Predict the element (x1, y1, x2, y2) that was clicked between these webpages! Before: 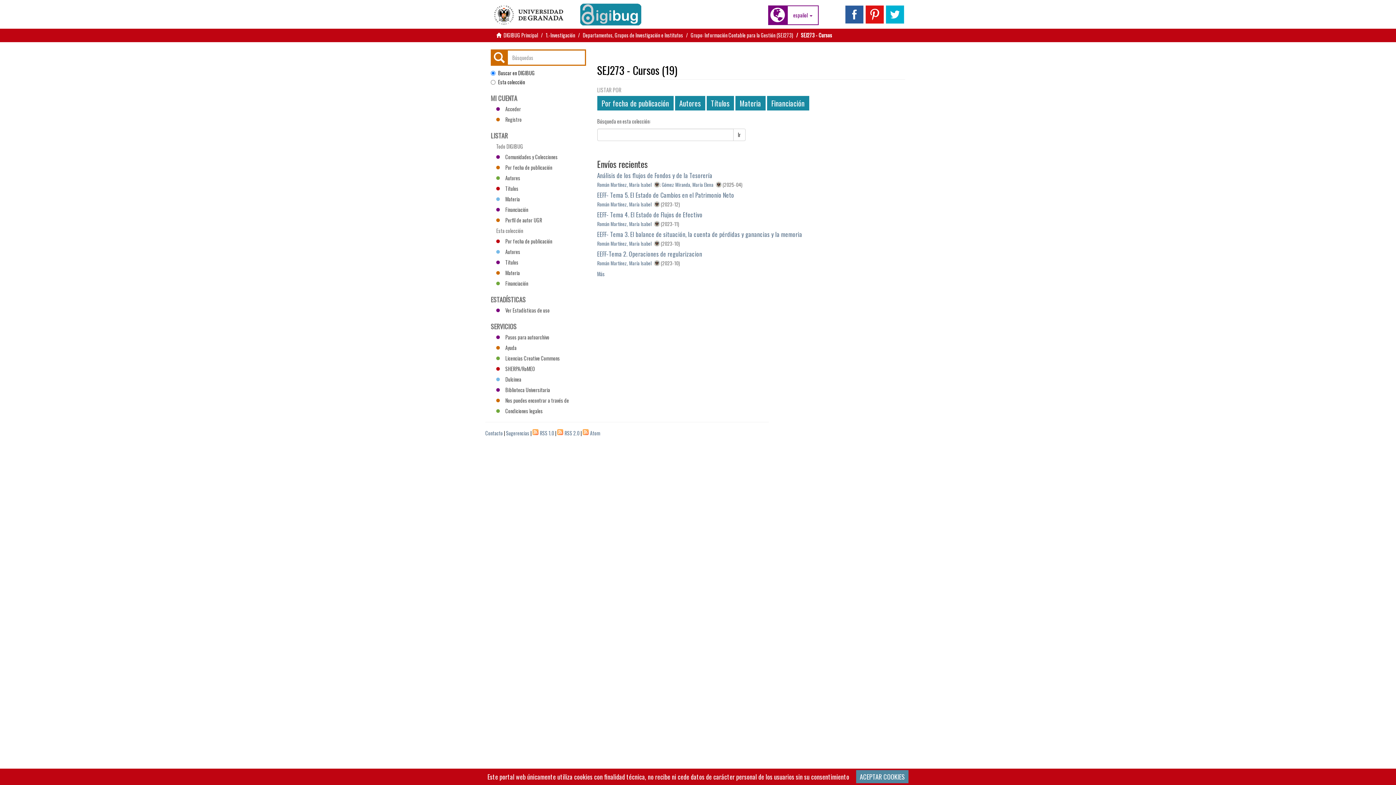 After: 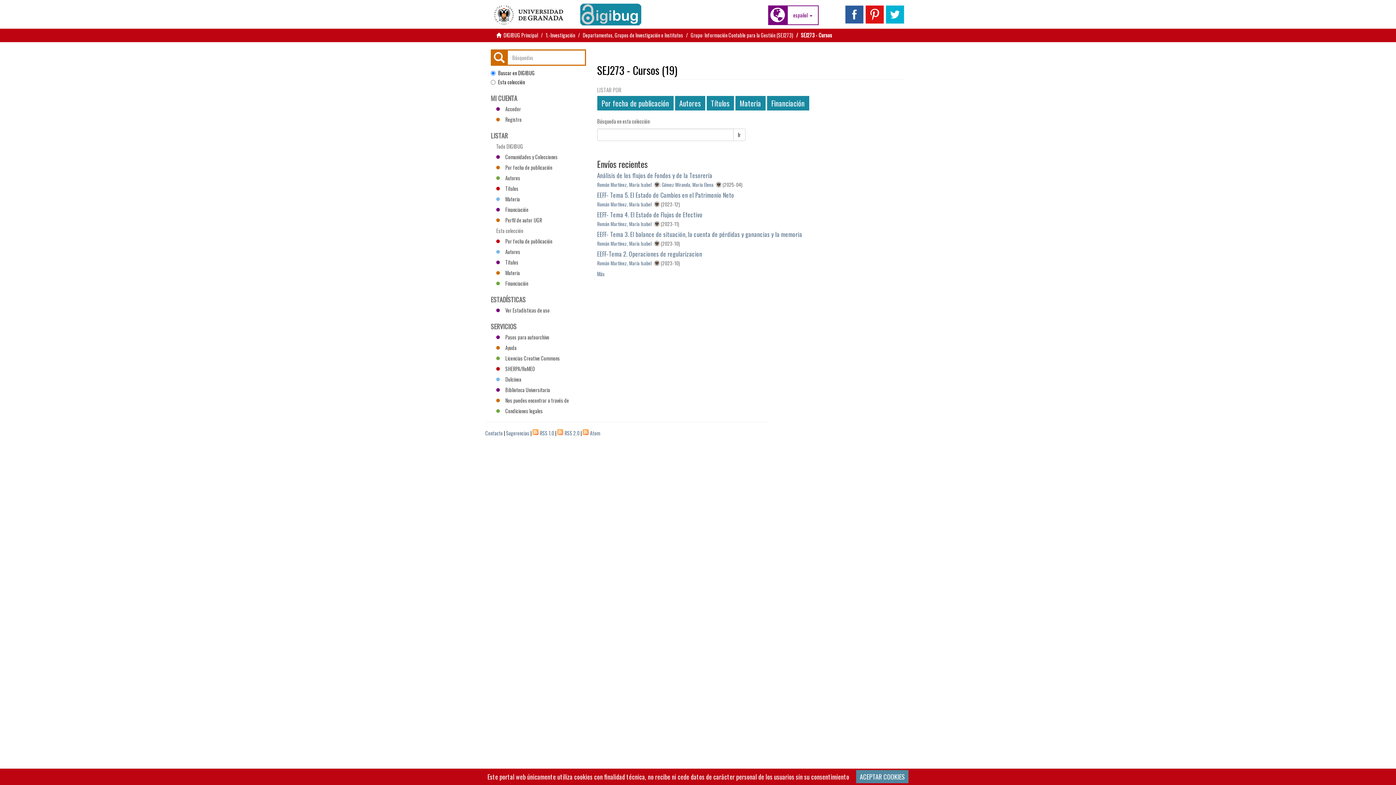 Action: bbox: (886, 9, 904, 17)